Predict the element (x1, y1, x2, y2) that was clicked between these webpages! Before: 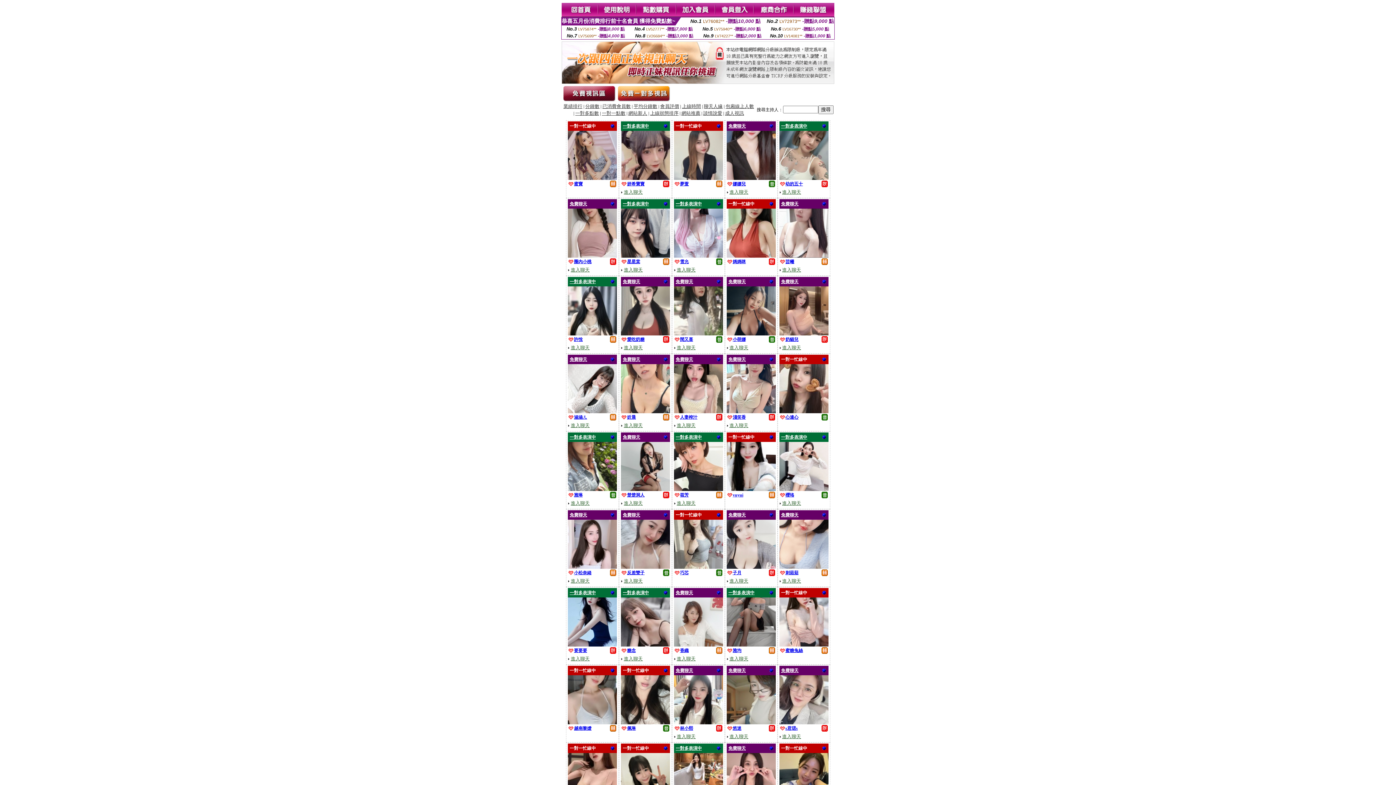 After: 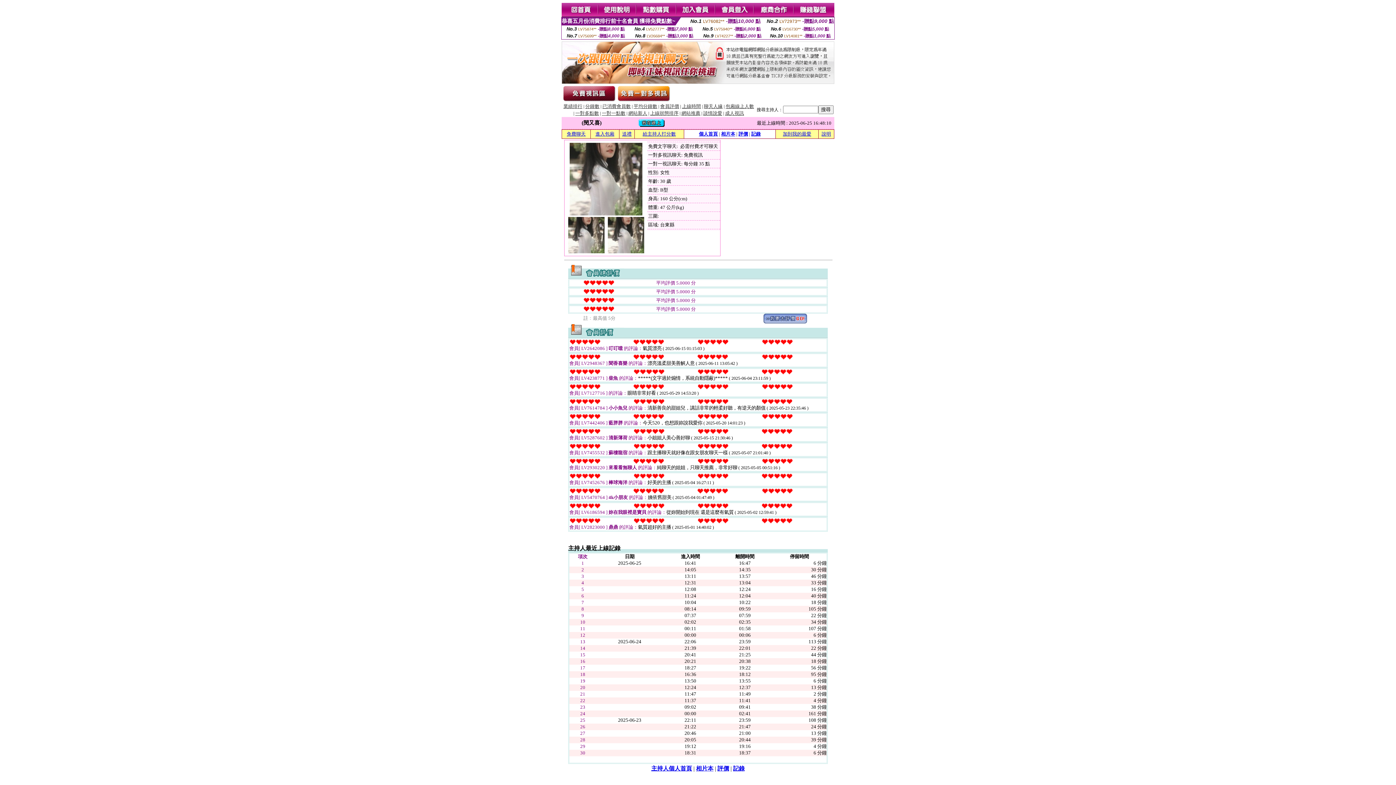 Action: bbox: (674, 330, 723, 336)